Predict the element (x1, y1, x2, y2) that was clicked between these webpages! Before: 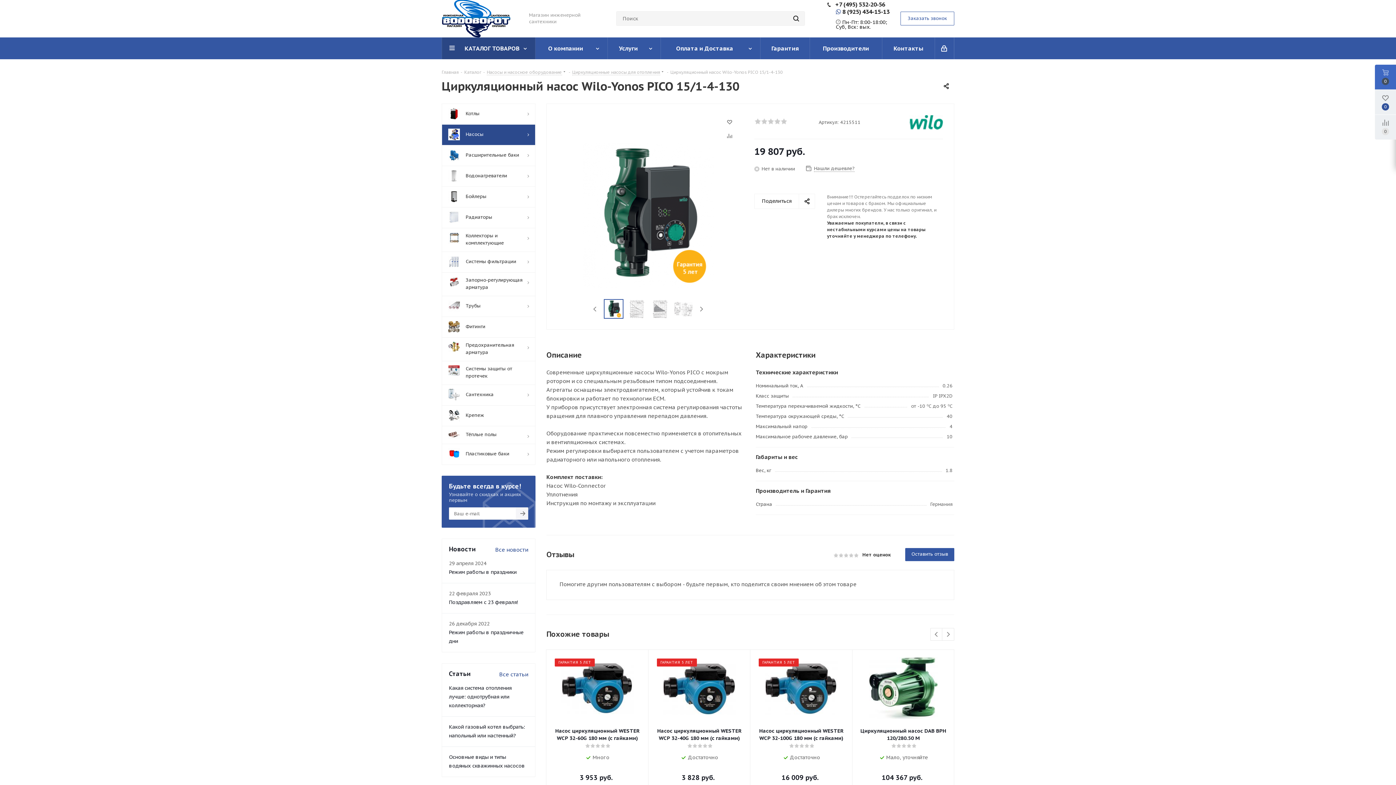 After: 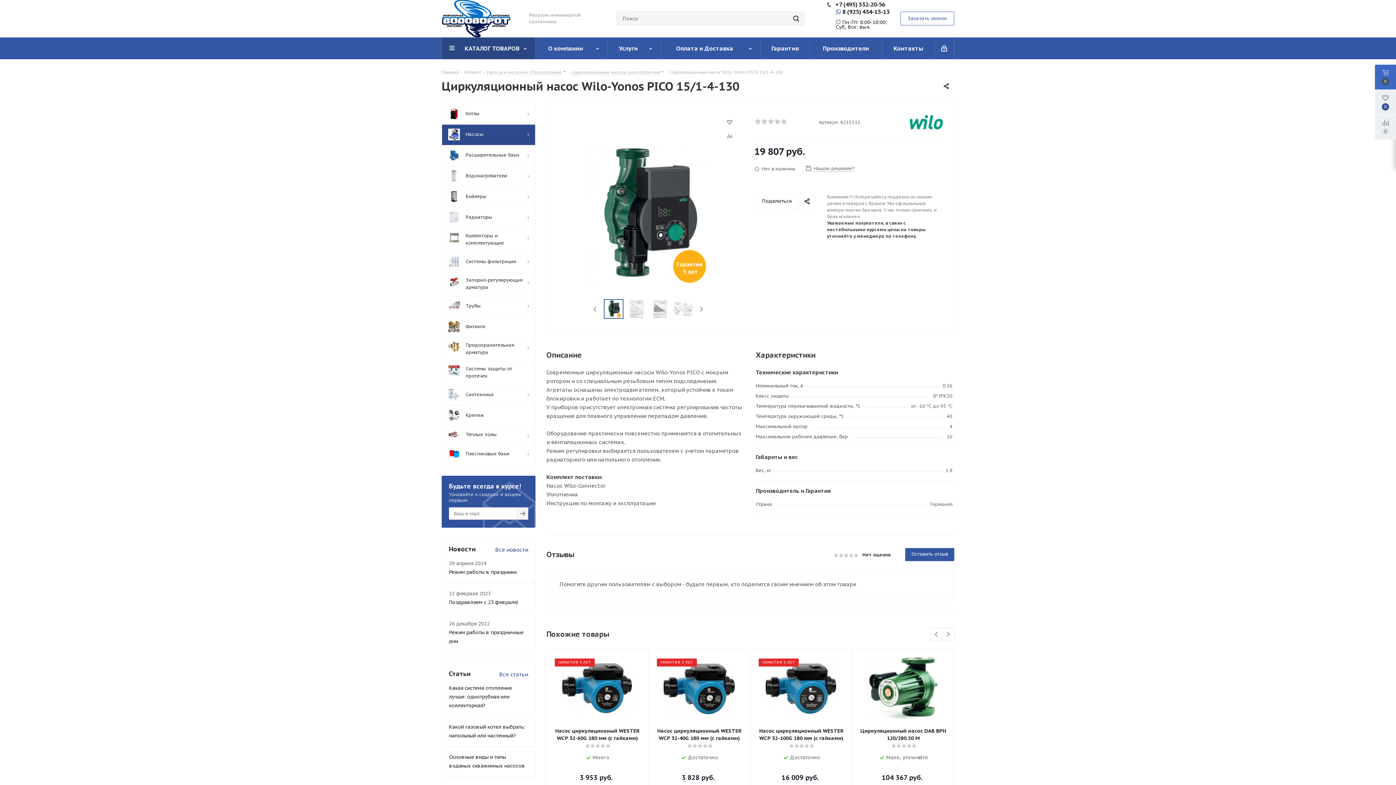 Action: bbox: (835, 0, 885, 8) label: +7 (495) 532‑20‑56